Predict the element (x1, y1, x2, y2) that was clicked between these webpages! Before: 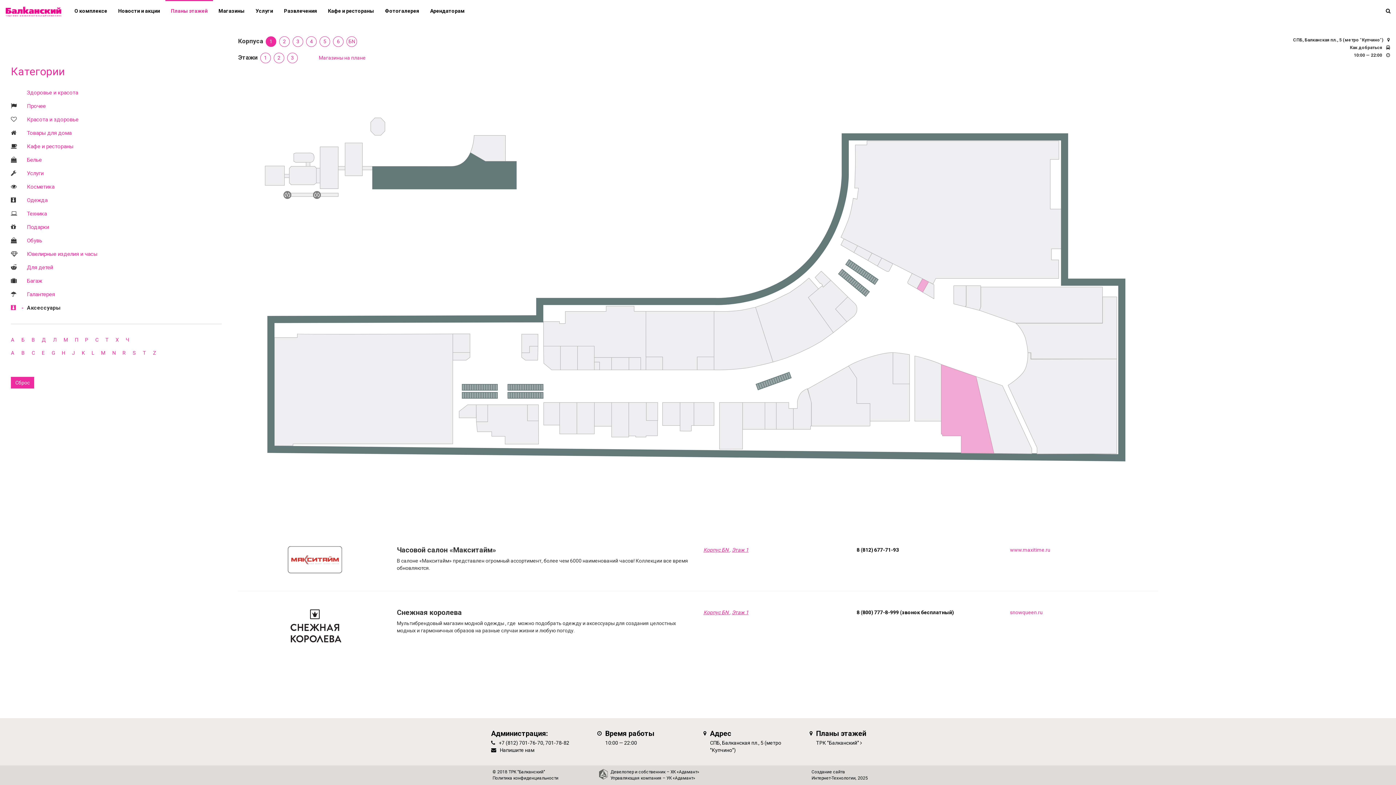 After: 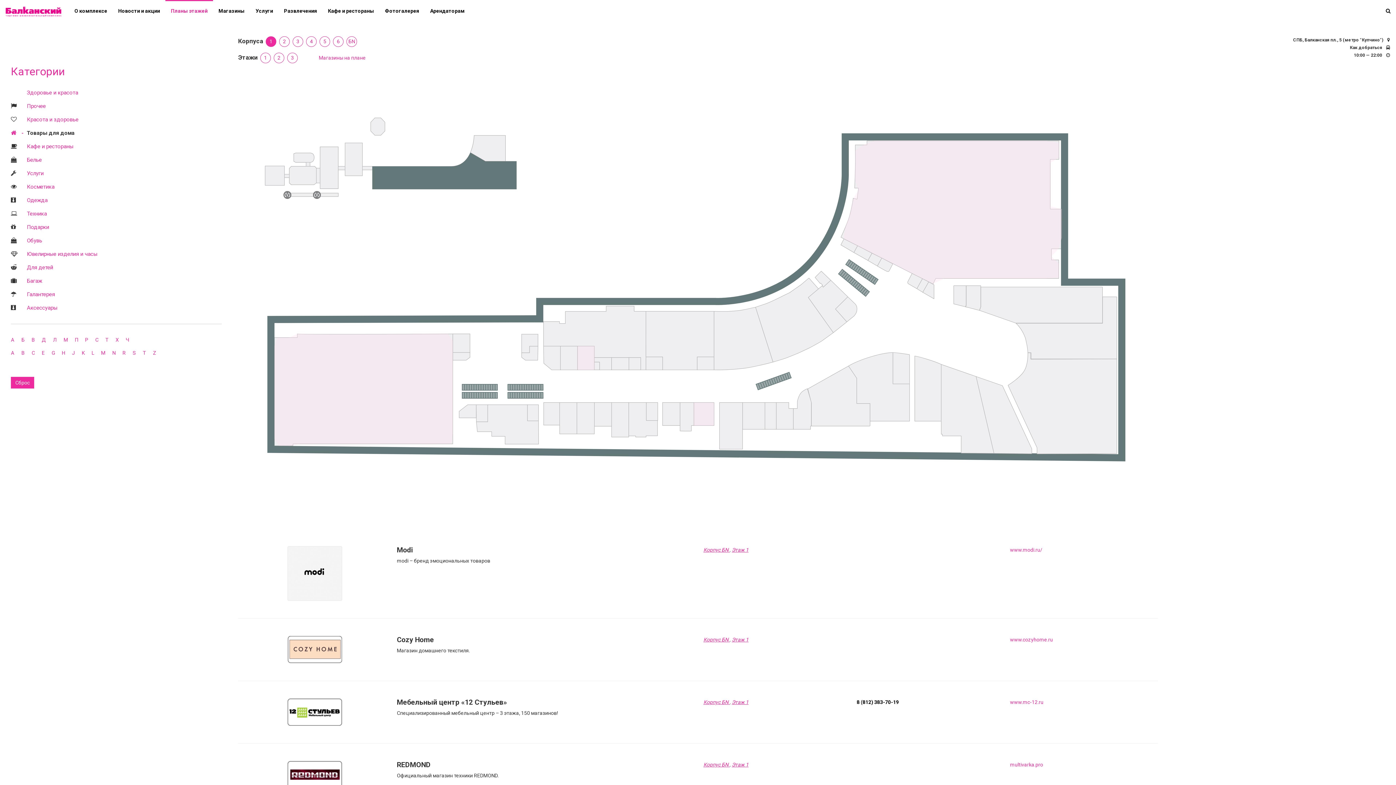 Action: bbox: (26, 129, 71, 136) label: Товары для дома